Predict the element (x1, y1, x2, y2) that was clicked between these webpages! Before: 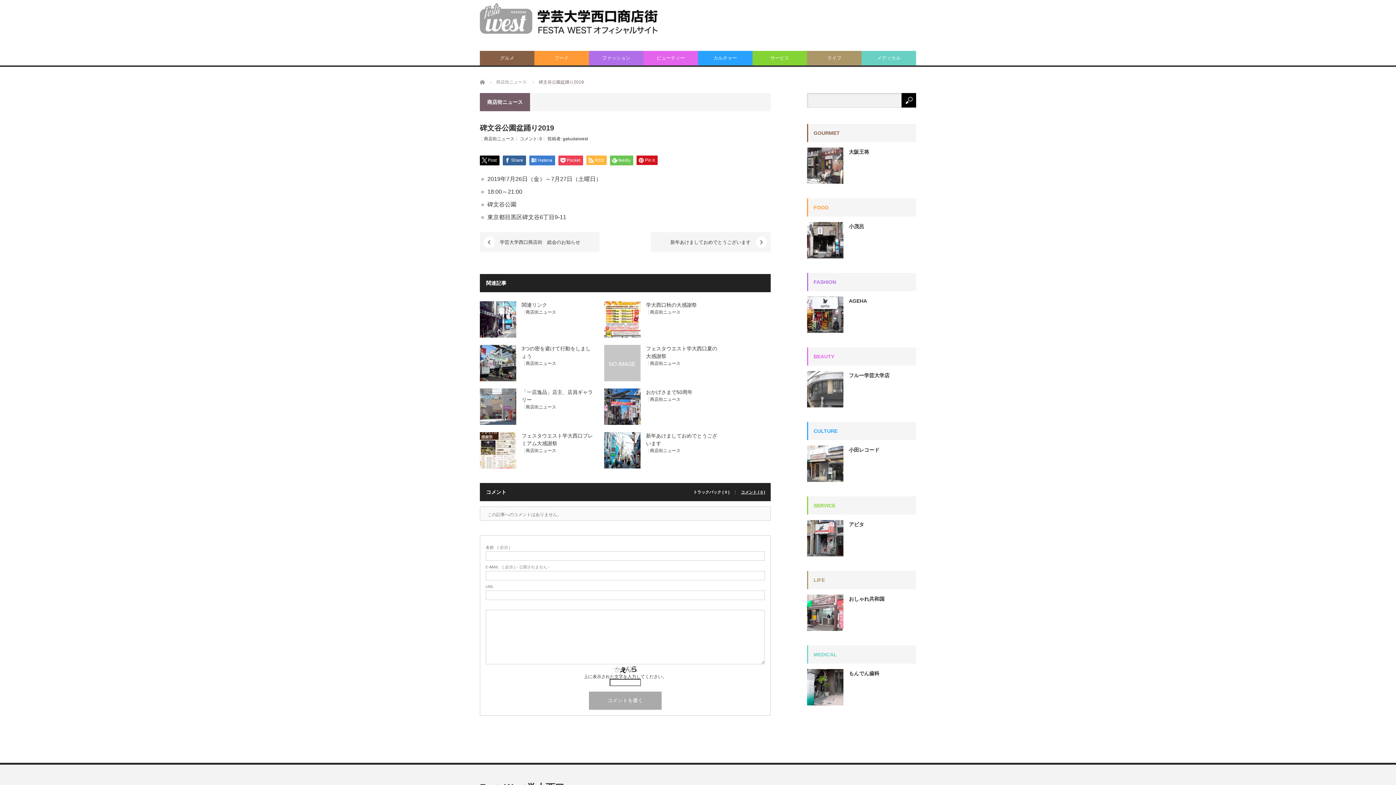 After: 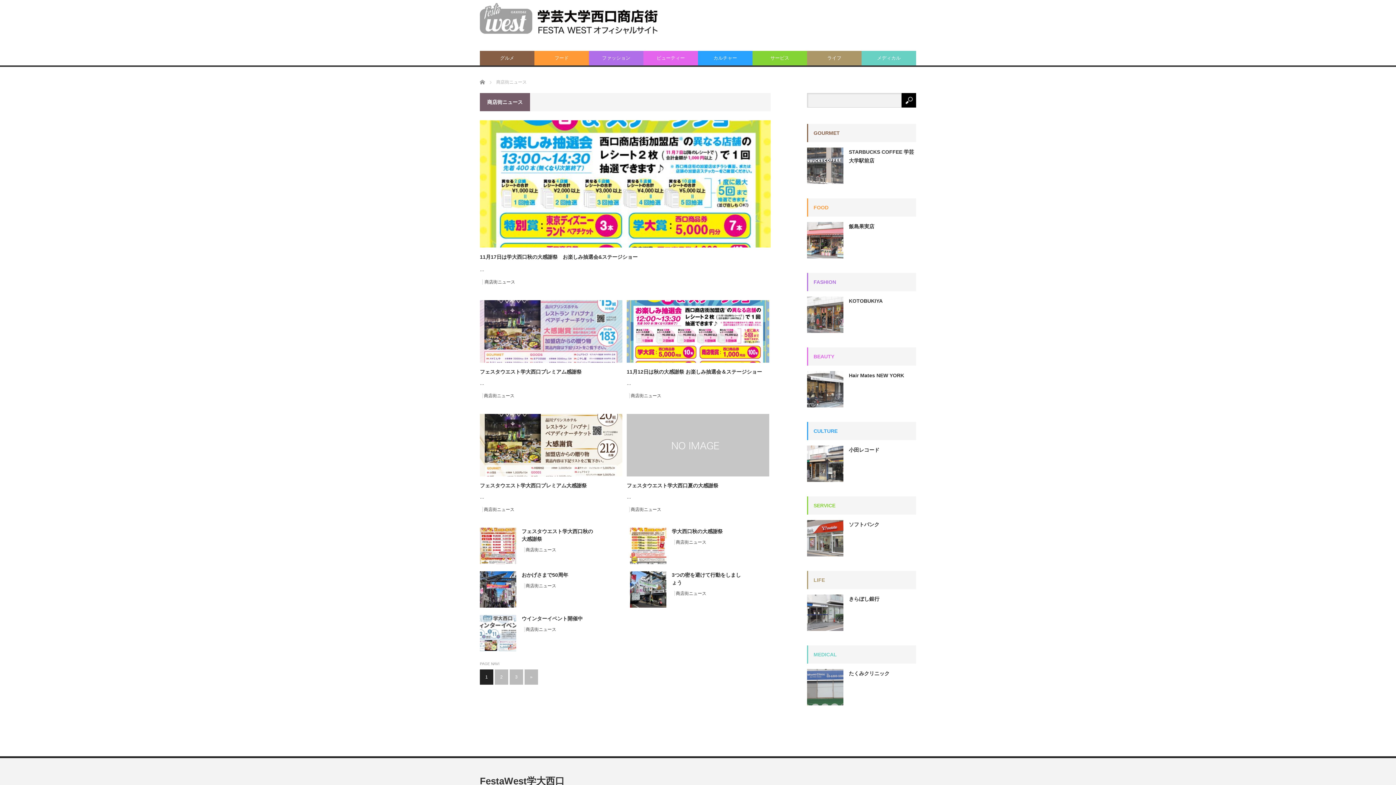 Action: bbox: (650, 397, 680, 402) label: 商店街ニュース